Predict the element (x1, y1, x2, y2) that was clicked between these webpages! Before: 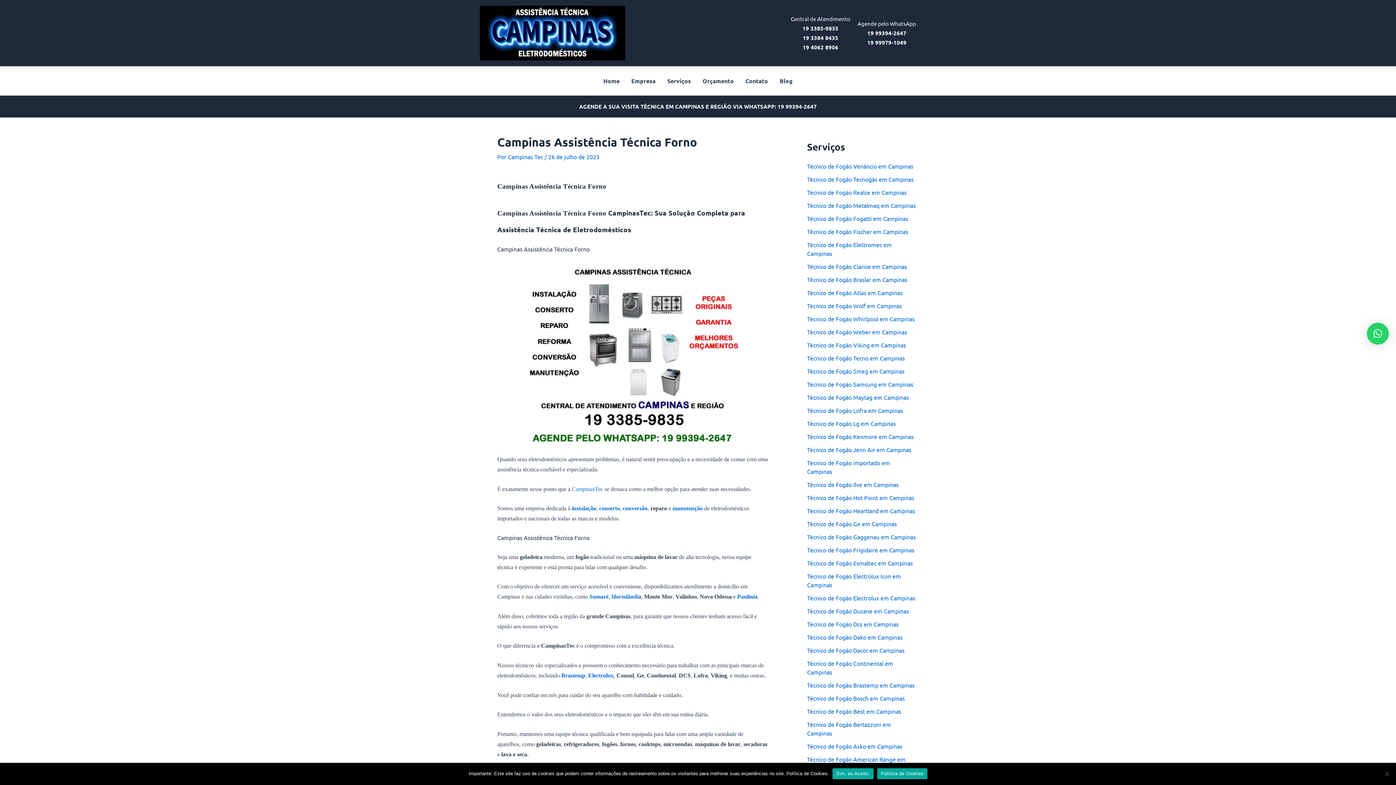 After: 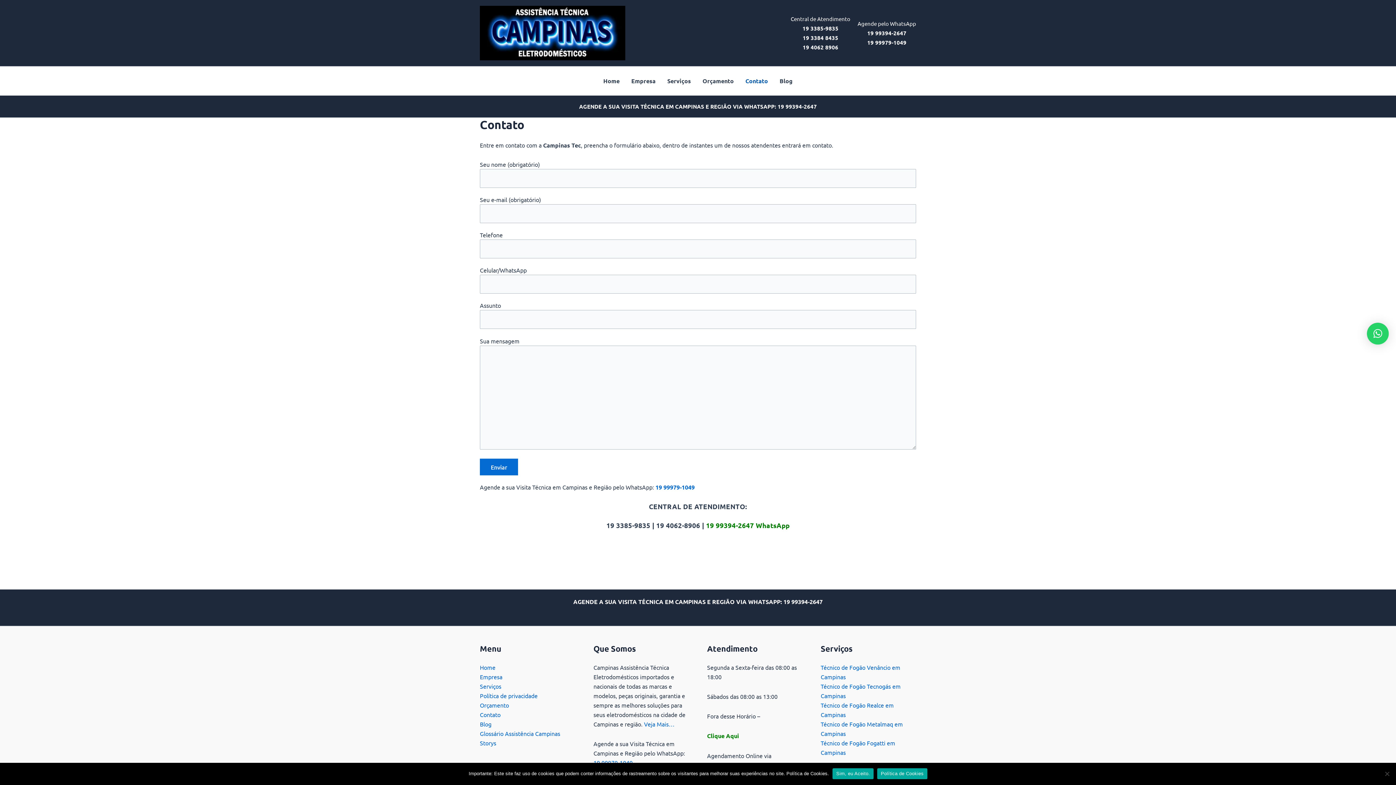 Action: bbox: (739, 66, 774, 95) label: Contato